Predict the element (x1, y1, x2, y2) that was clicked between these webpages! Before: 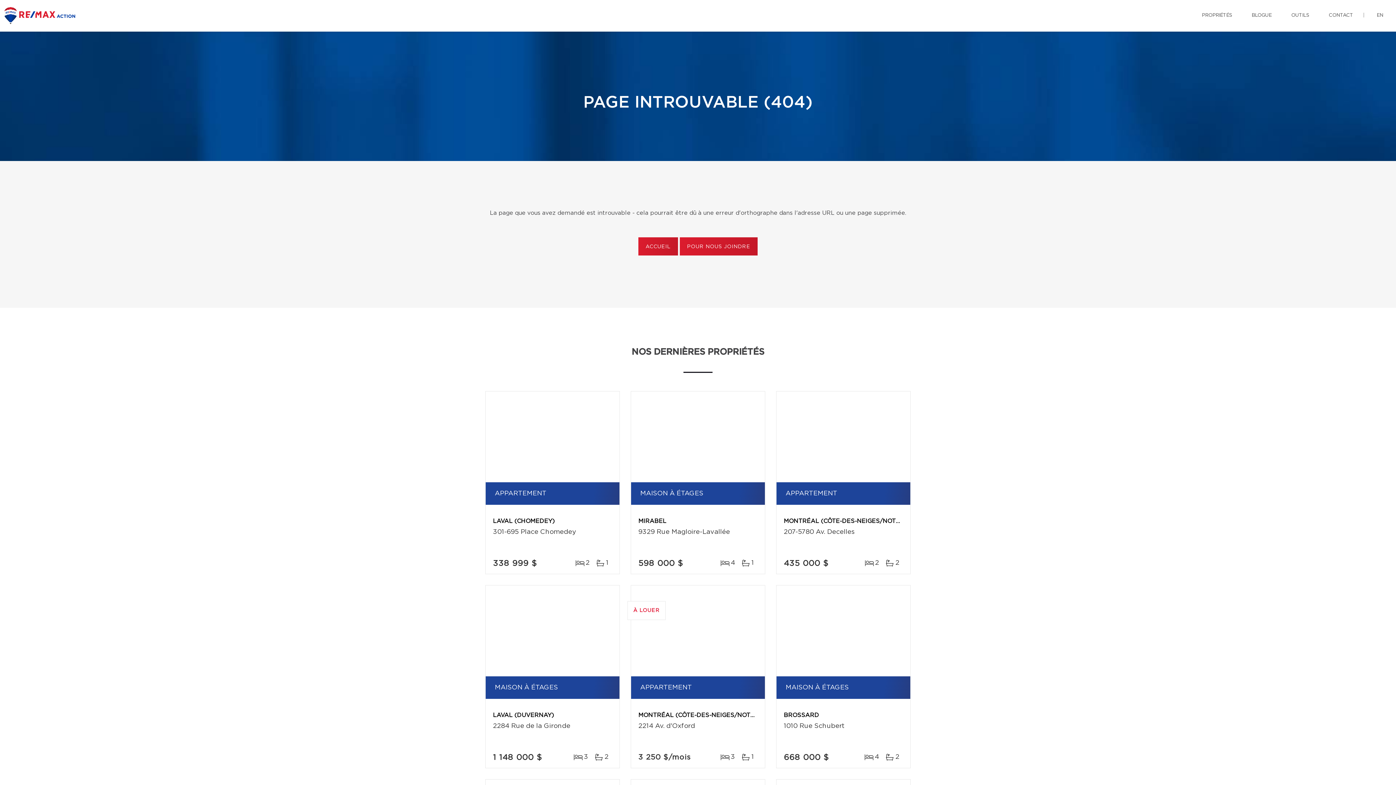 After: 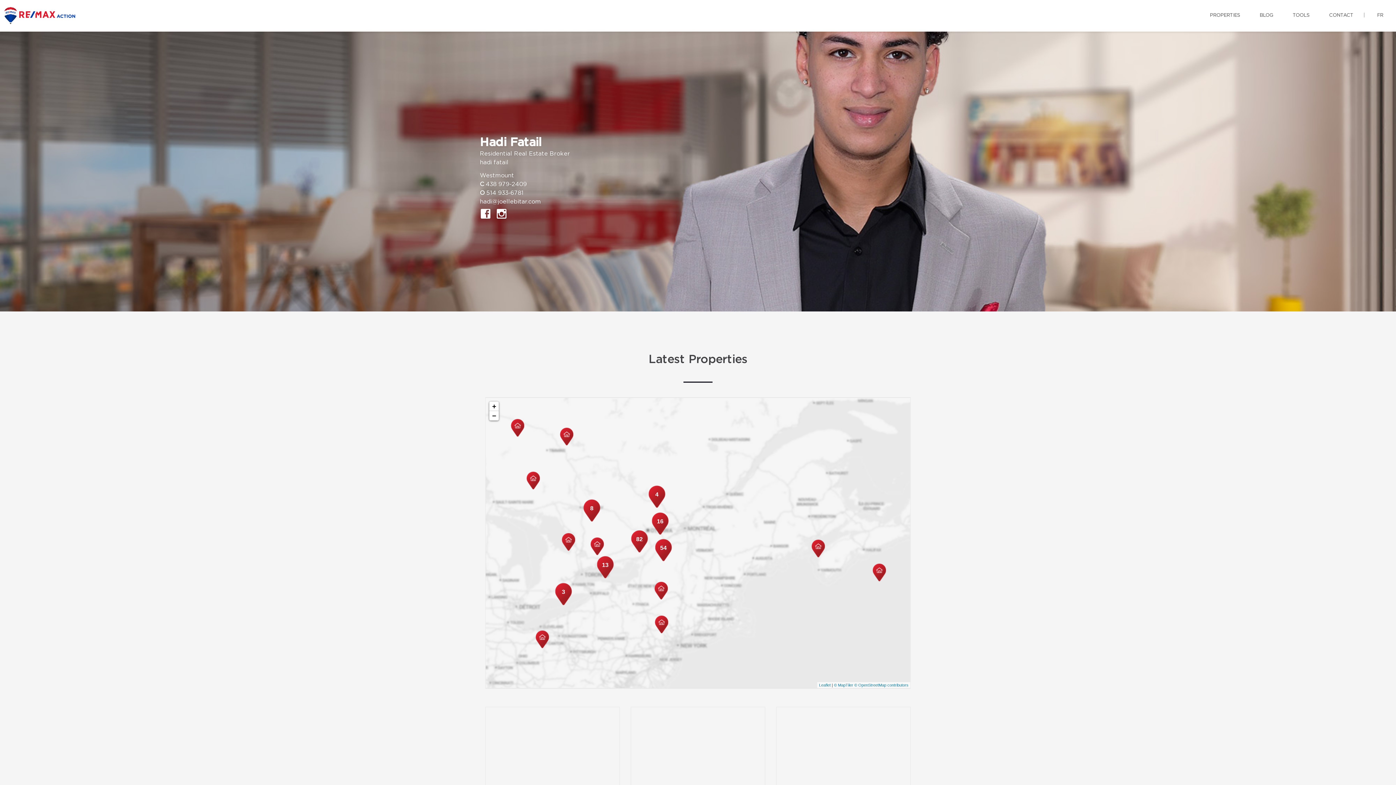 Action: bbox: (1371, 0, 1389, 30) label: EN